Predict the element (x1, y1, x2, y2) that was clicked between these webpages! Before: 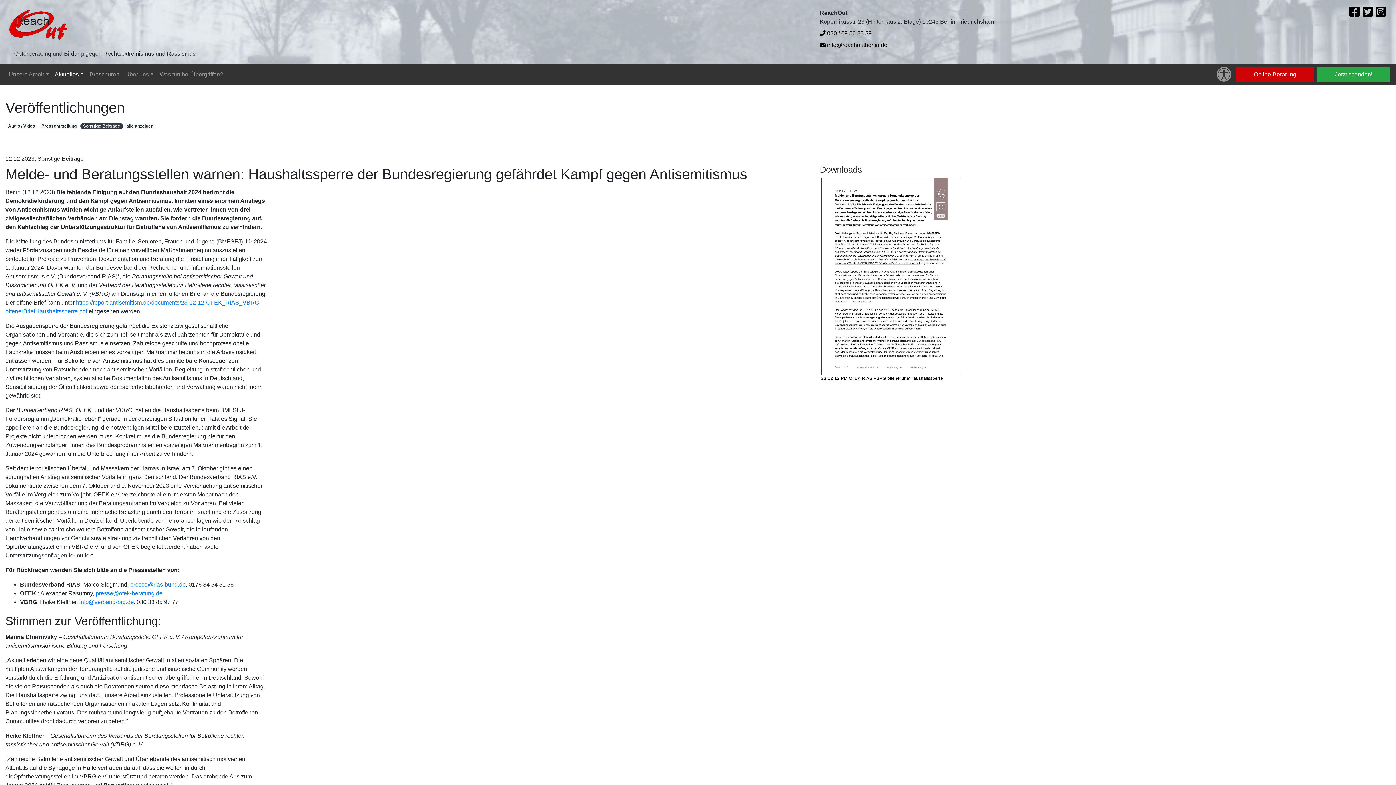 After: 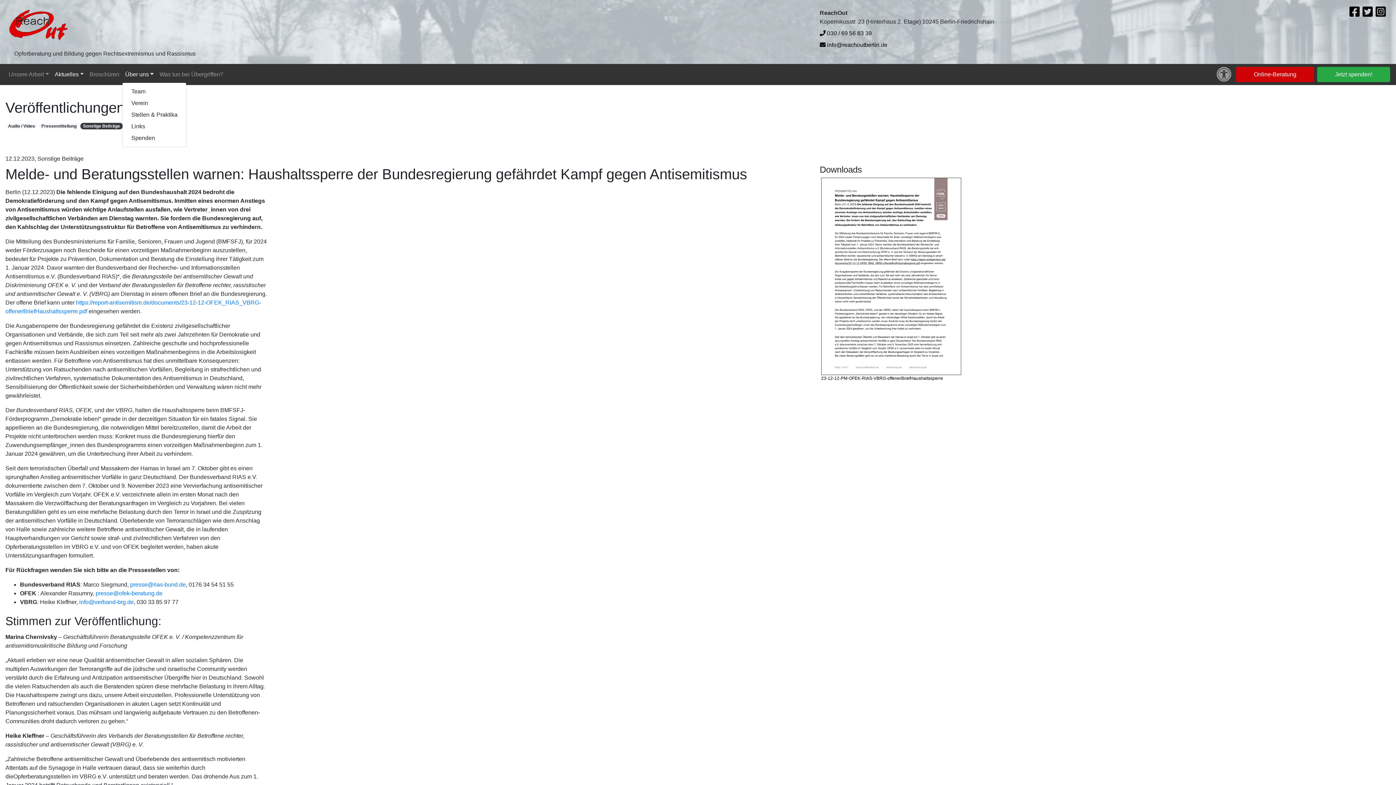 Action: bbox: (122, 67, 156, 81) label: Über uns